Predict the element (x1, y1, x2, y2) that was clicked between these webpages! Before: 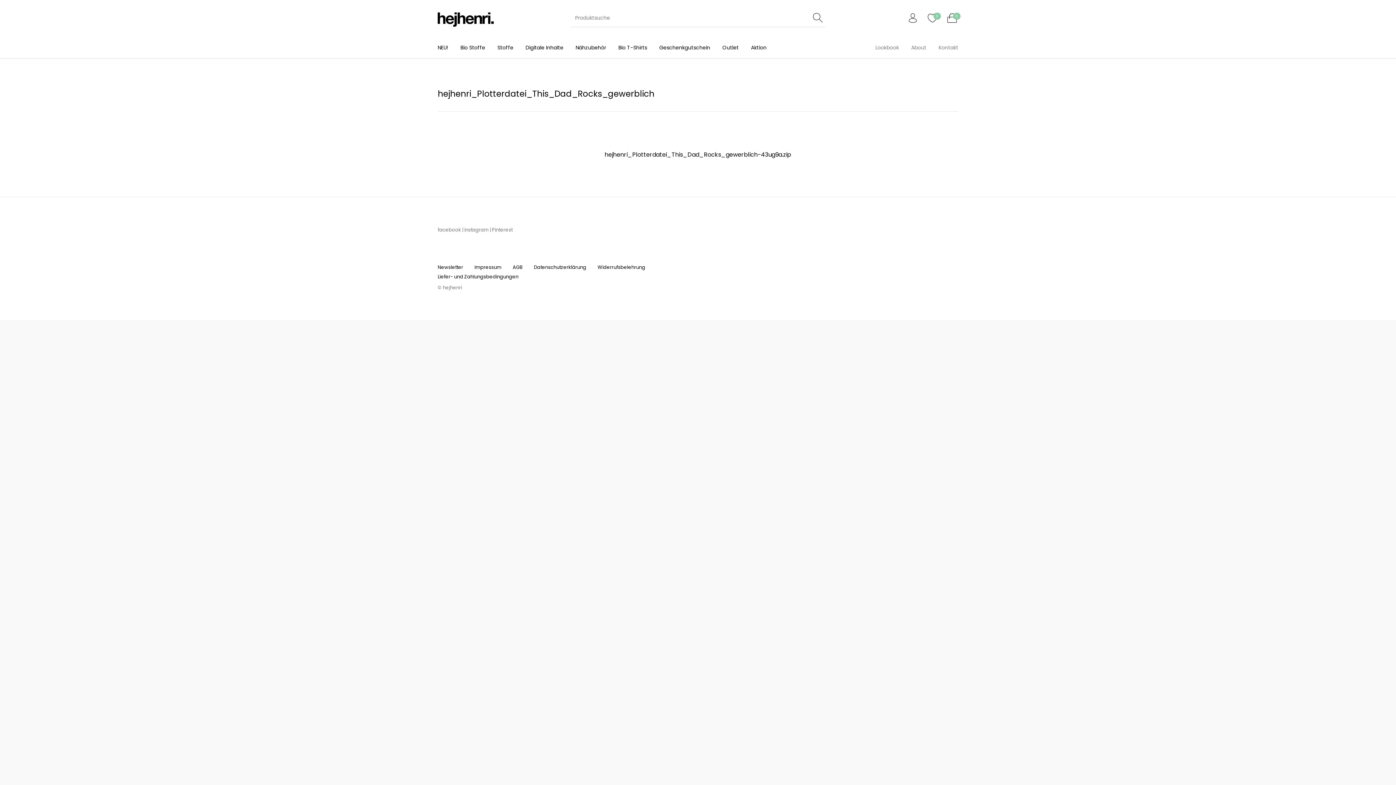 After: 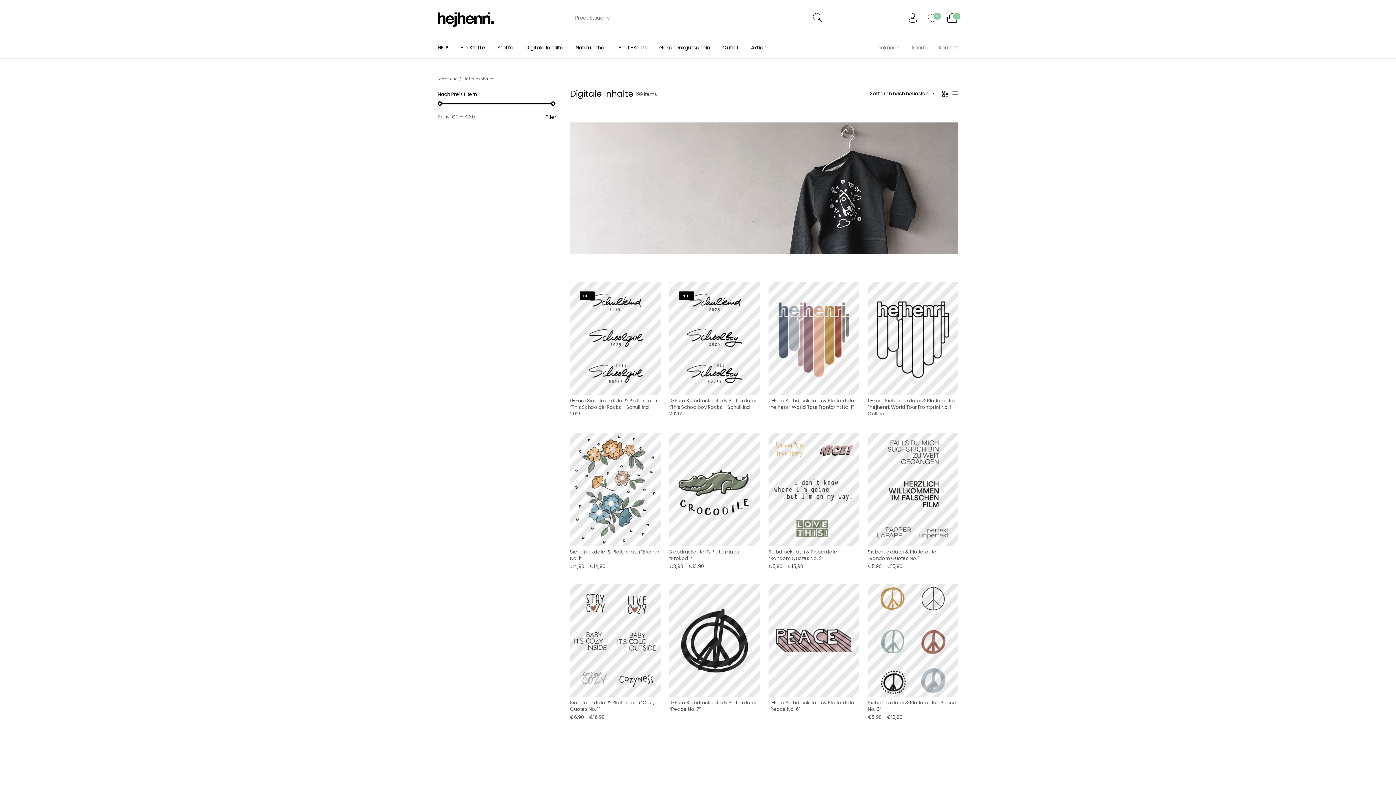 Action: label: Digitale Inhalte bbox: (519, 36, 569, 58)